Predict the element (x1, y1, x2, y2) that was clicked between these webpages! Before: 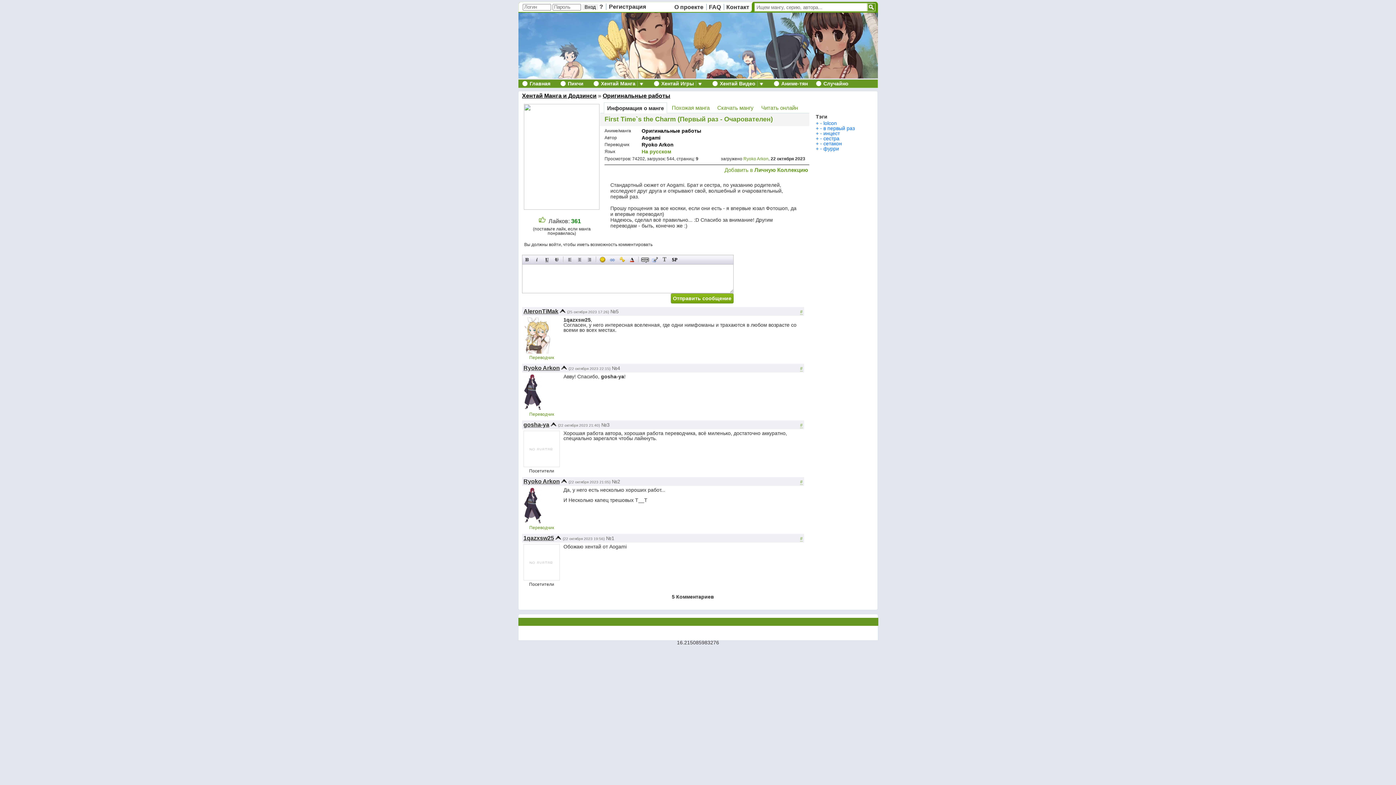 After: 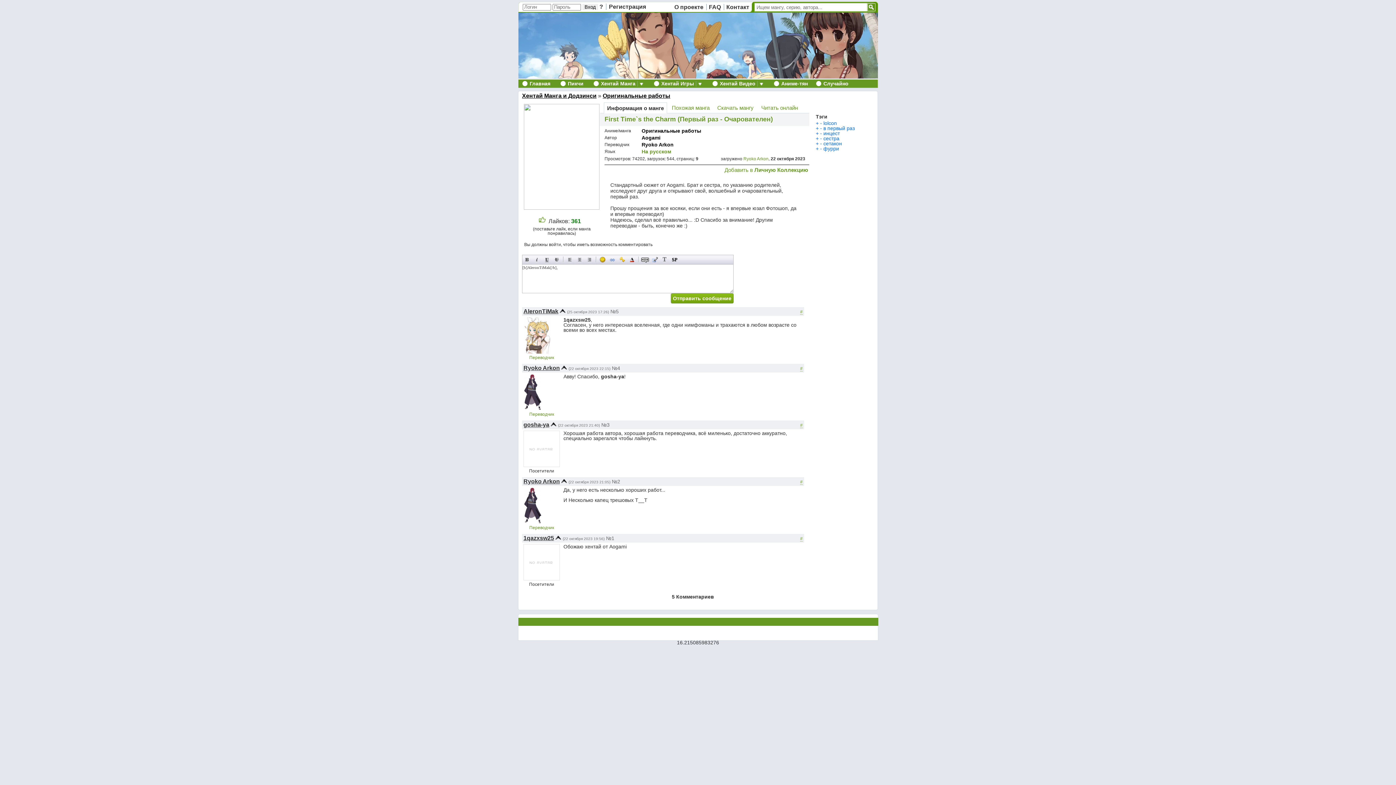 Action: bbox: (560, 308, 565, 314)